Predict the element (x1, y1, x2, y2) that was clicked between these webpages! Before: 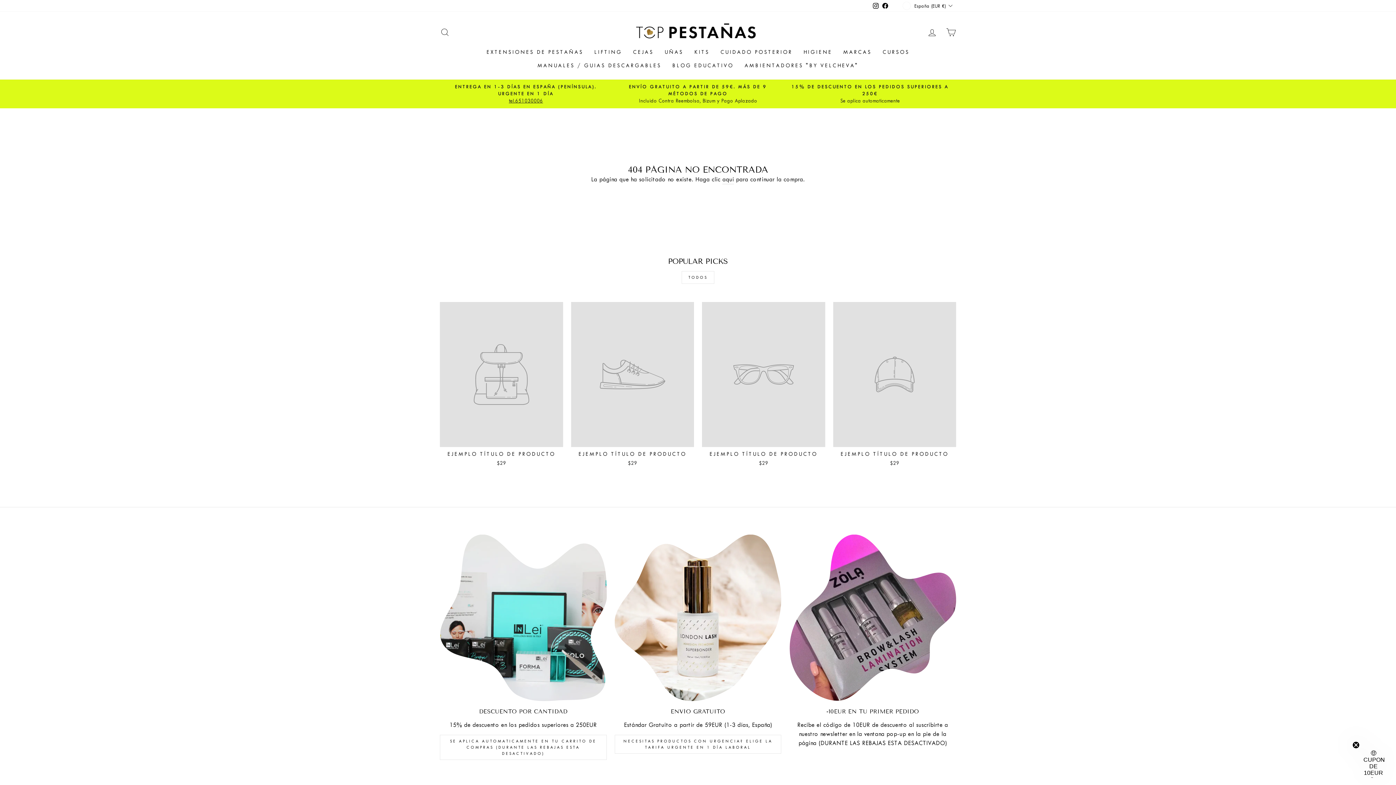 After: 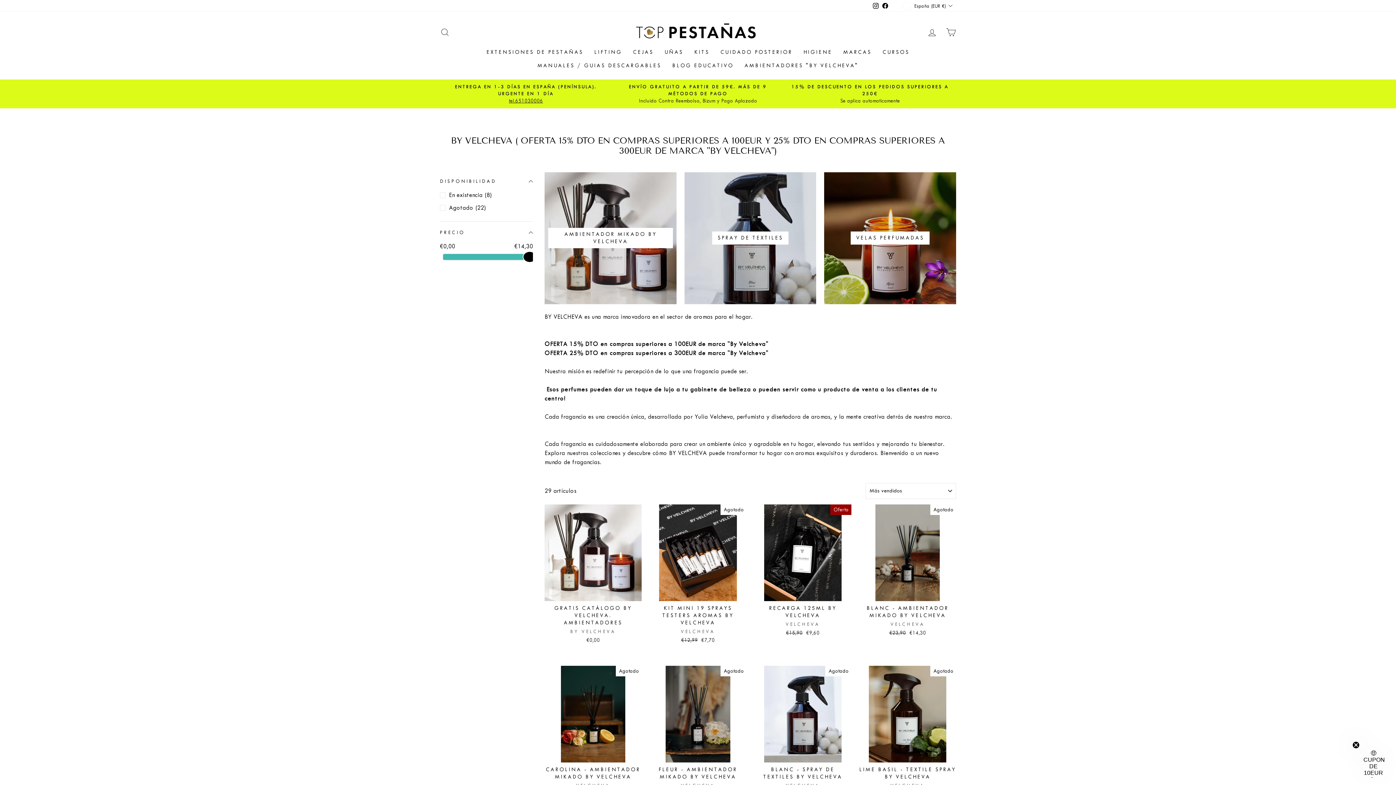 Action: bbox: (739, 58, 864, 72) label: AMBIENTADORES "BY VELCHEVA"